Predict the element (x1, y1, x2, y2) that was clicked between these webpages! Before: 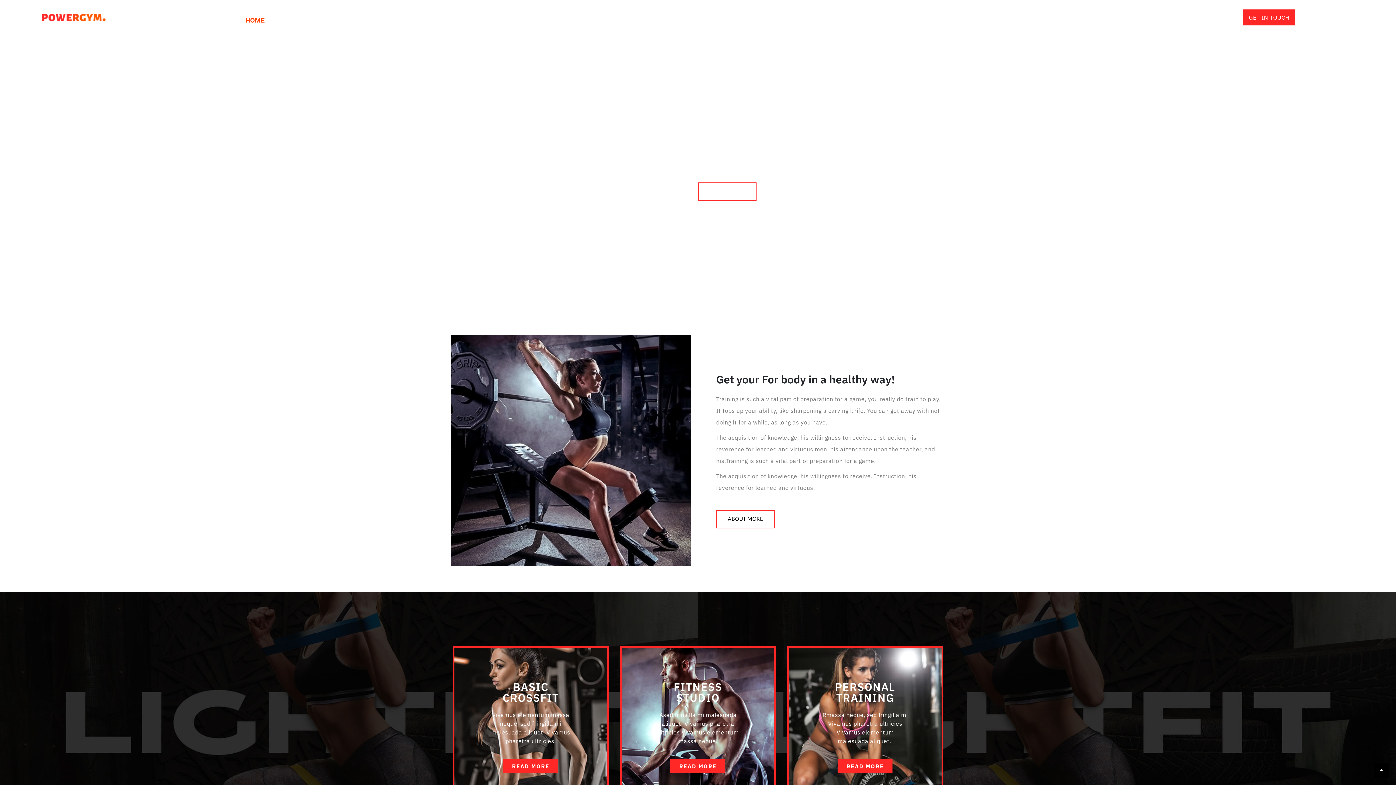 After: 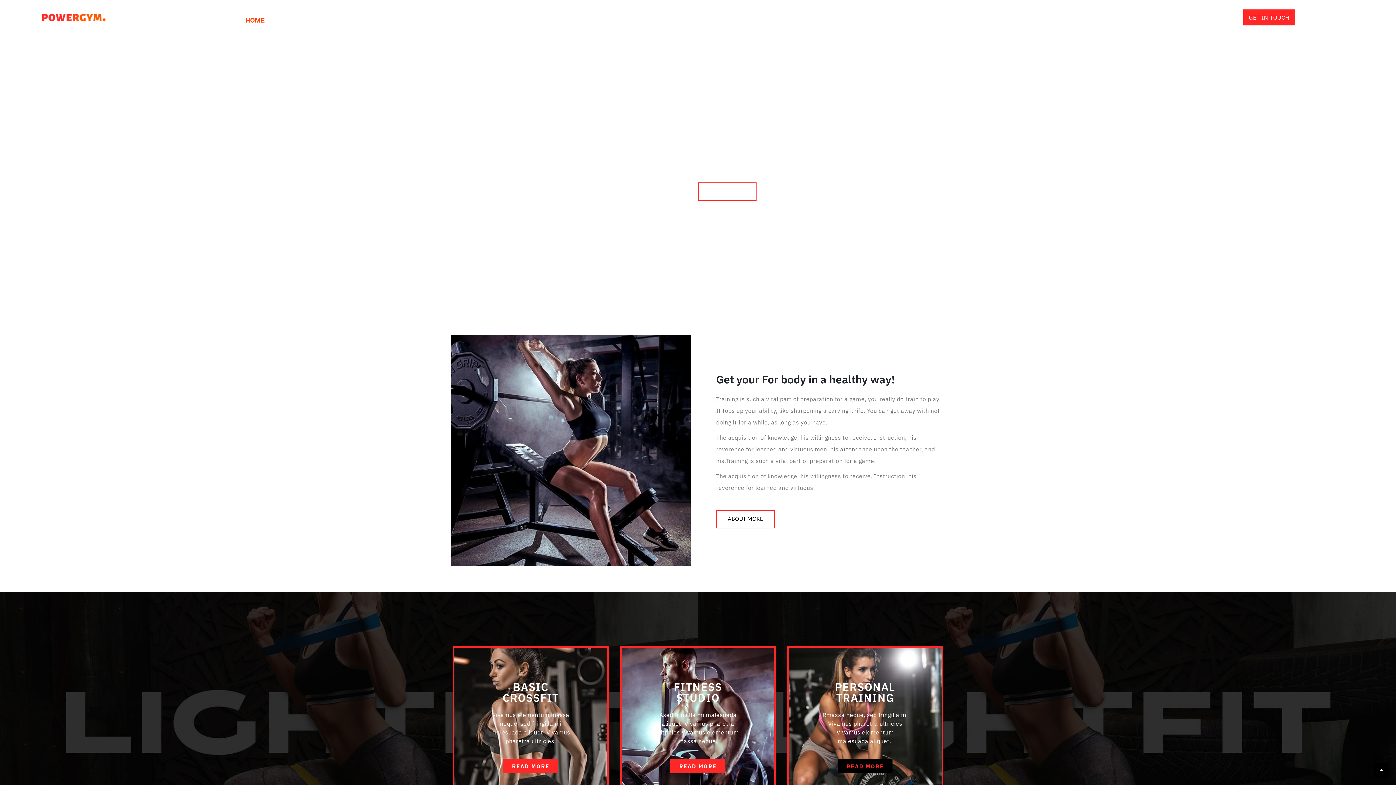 Action: label: READ MORE bbox: (837, 759, 892, 773)